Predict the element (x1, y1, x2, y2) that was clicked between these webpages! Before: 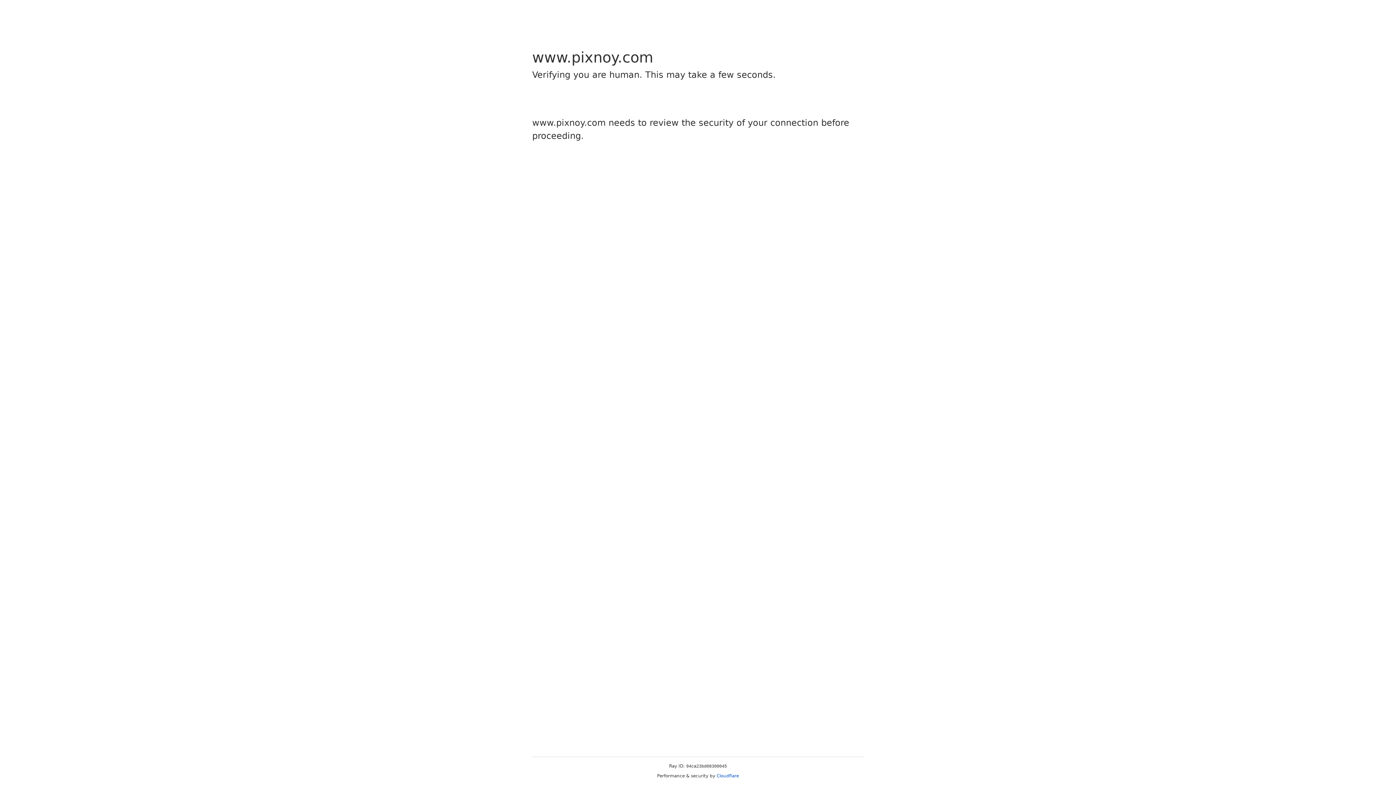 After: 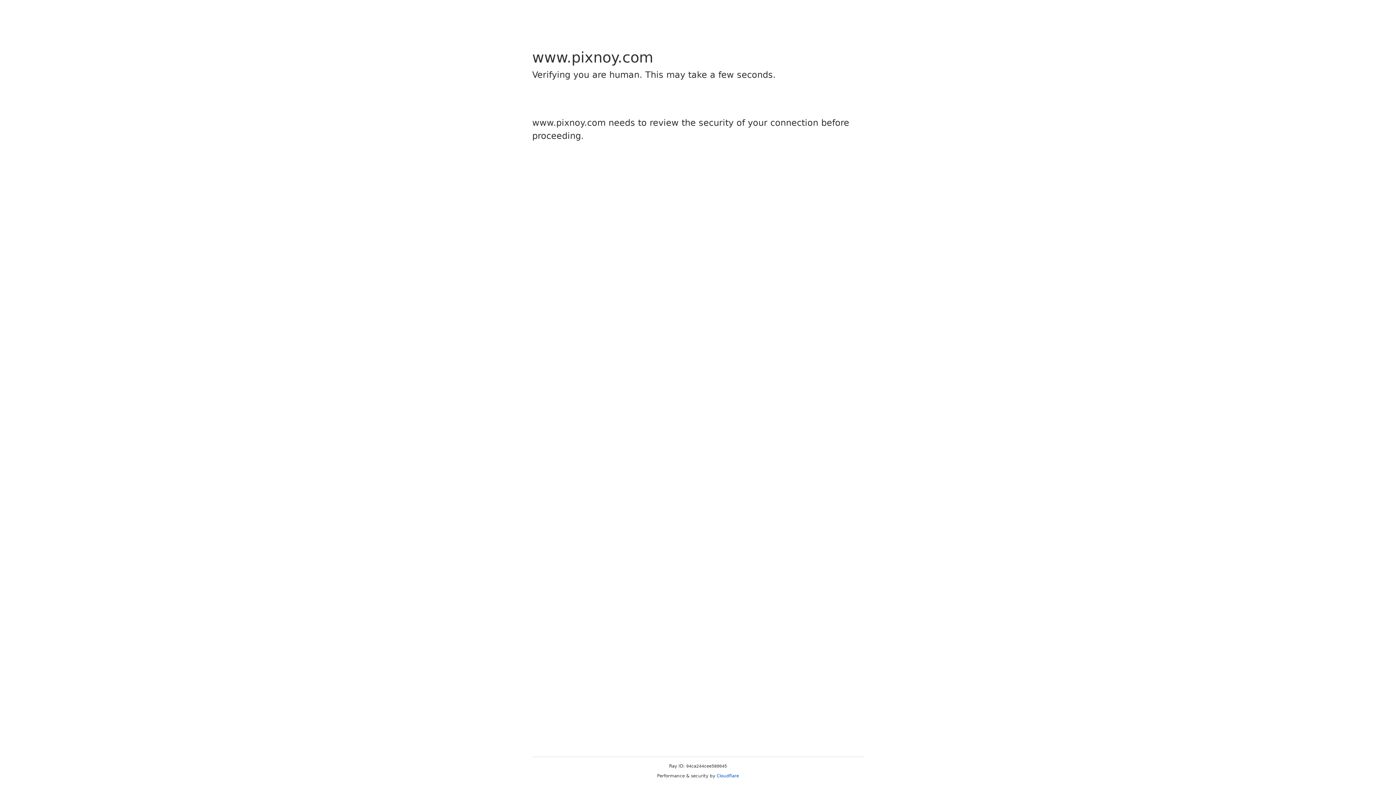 Action: bbox: (716, 773, 739, 778) label: Cloudflare